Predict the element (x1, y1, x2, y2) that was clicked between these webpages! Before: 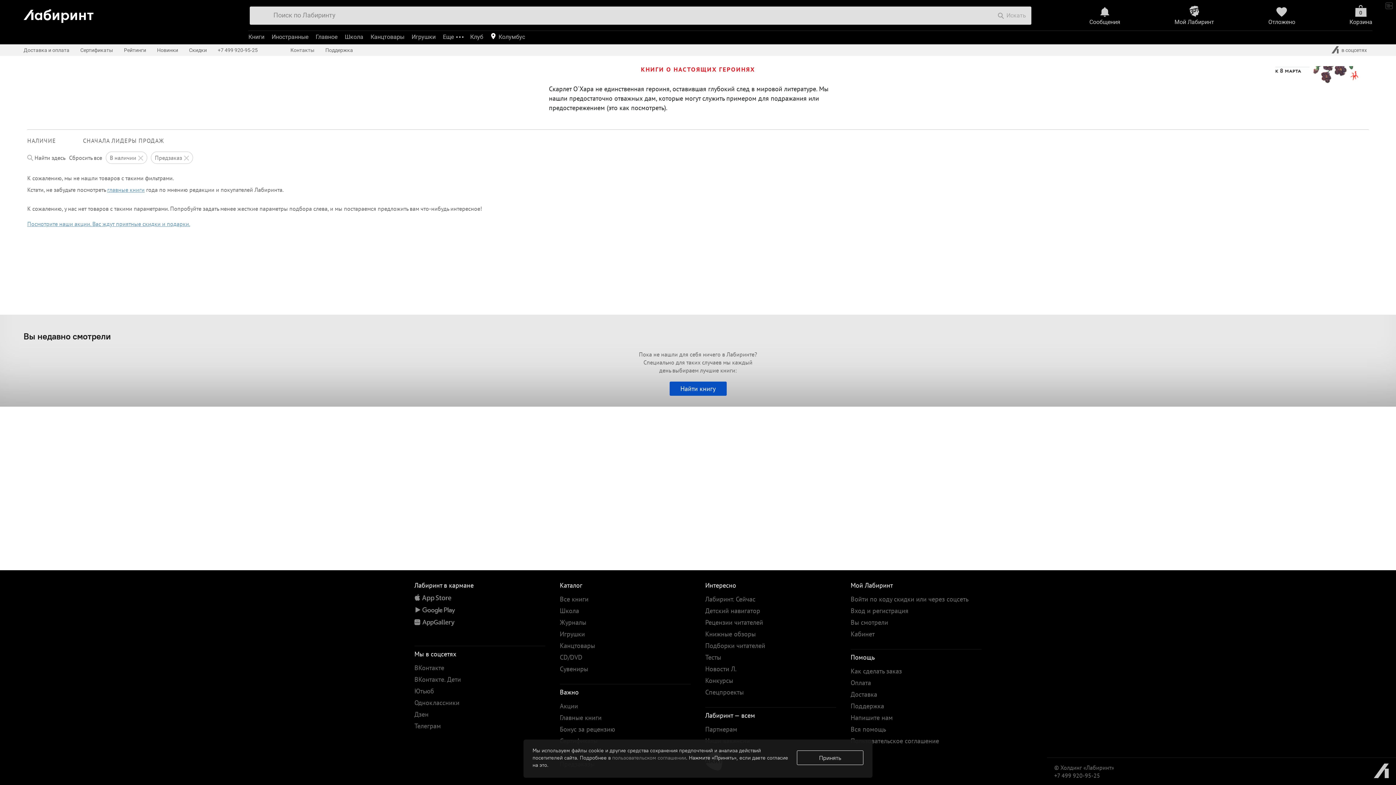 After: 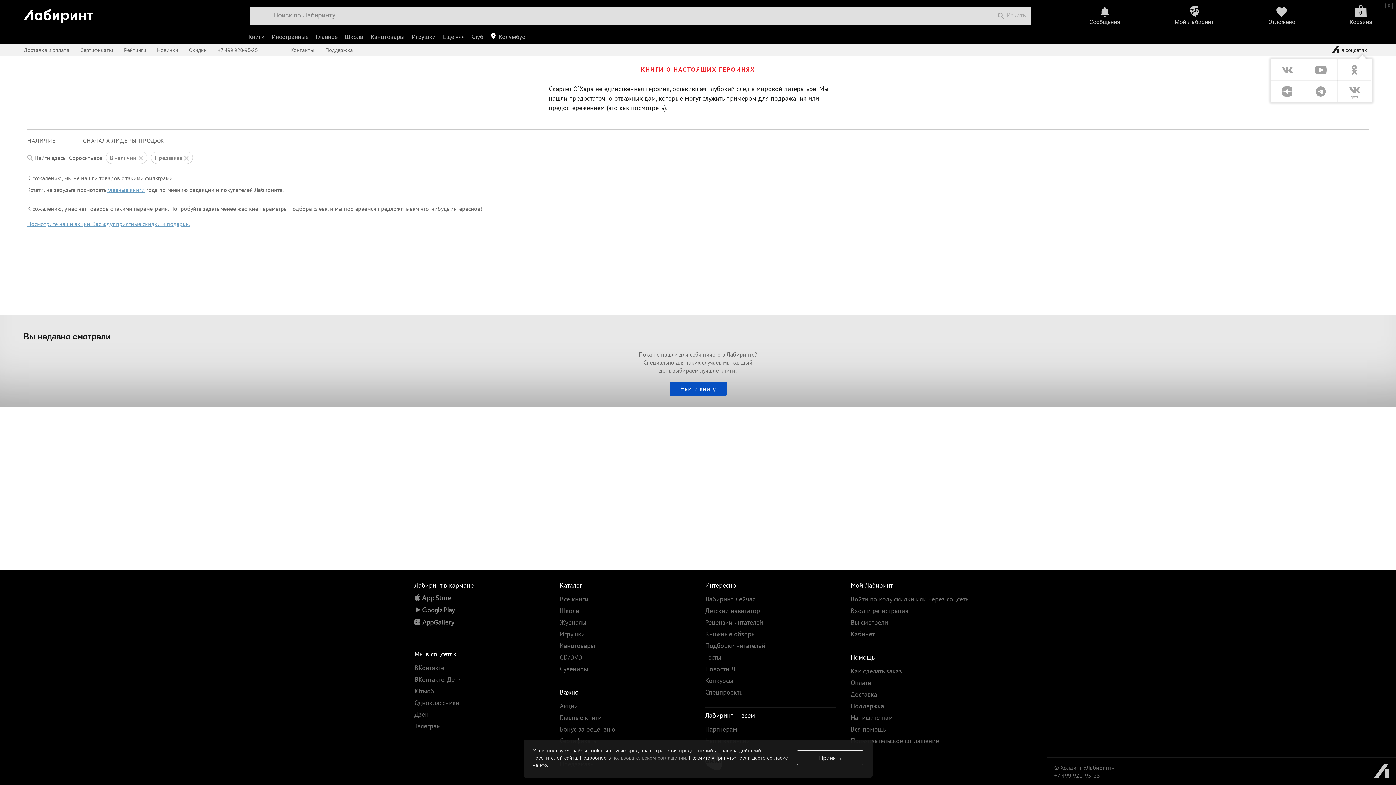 Action: bbox: (1326, 44, 1372, 56) label: в соцсетях